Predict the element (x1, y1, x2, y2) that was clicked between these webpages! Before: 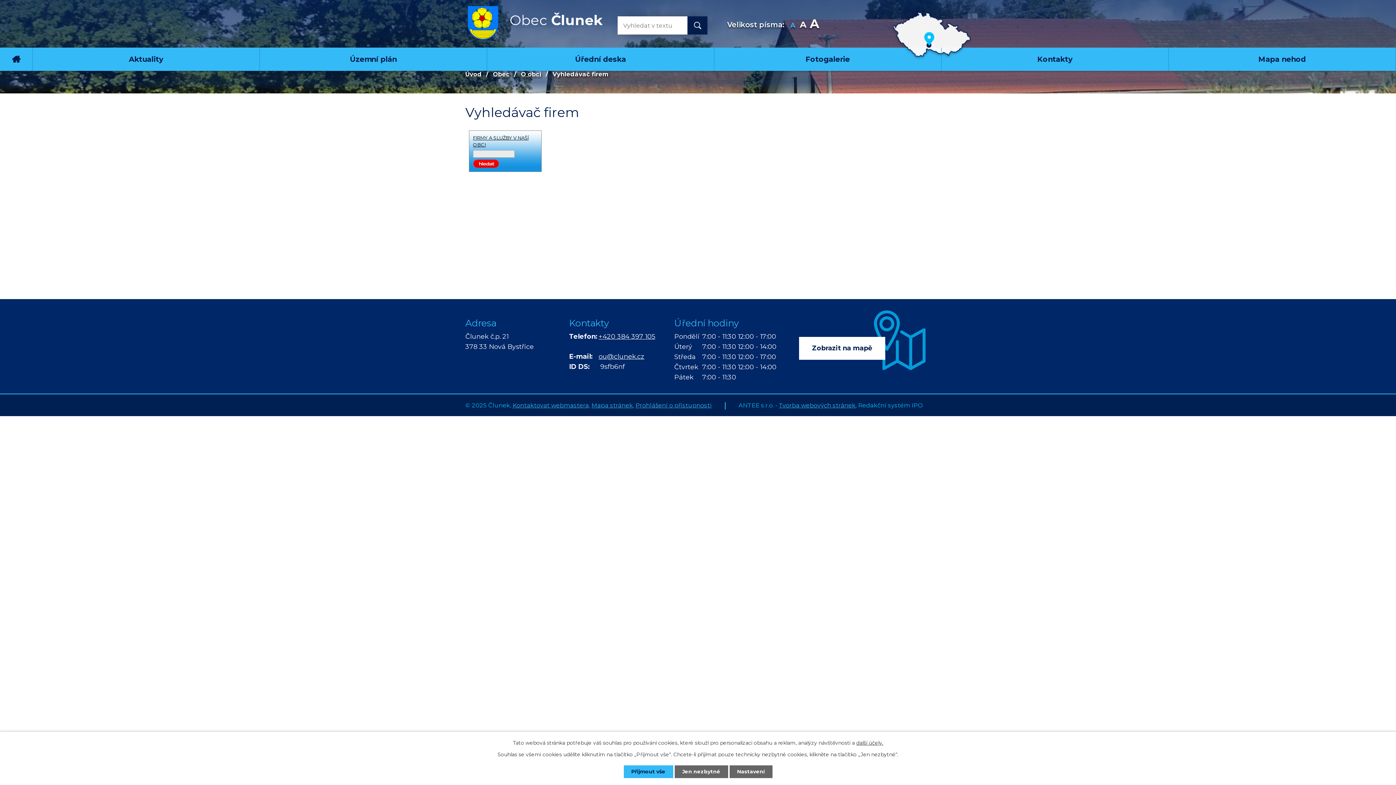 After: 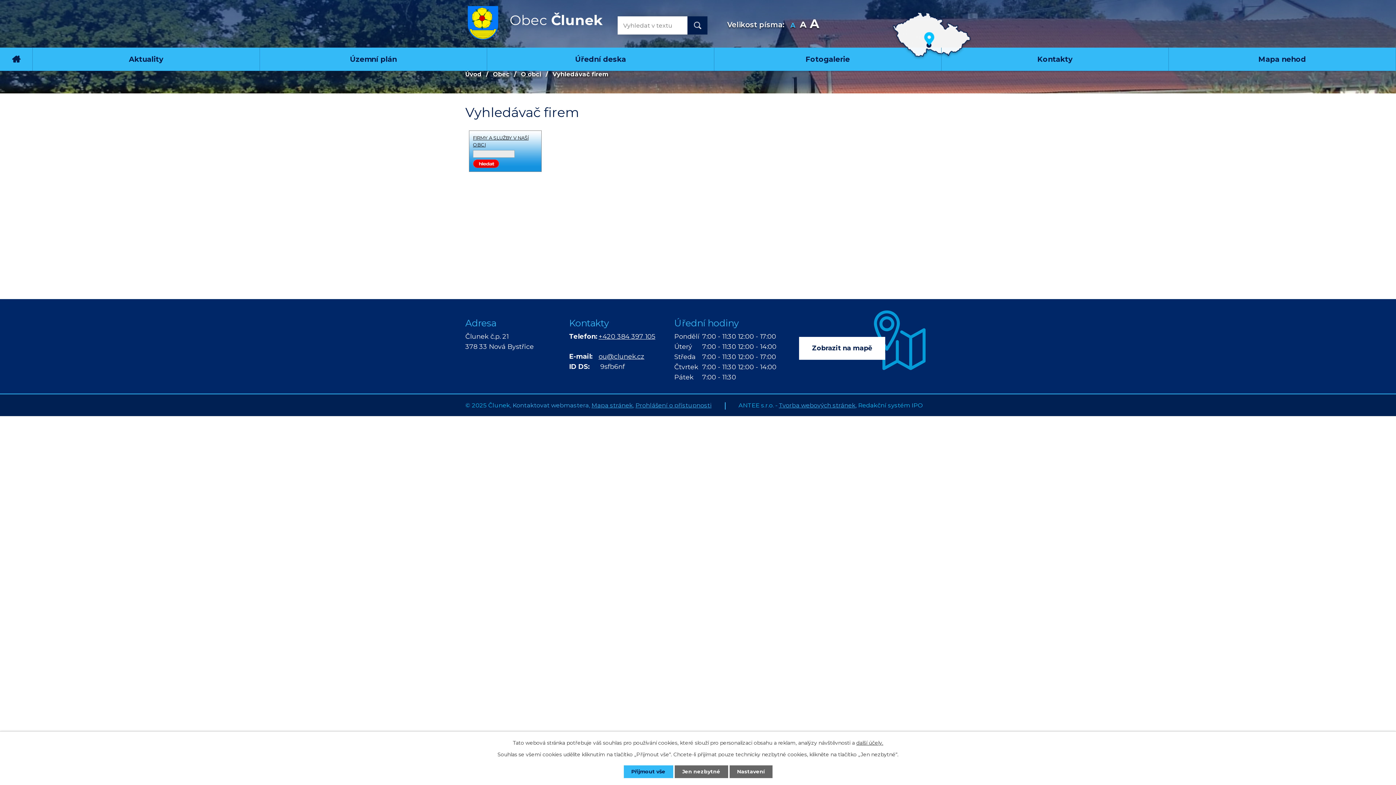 Action: bbox: (512, 401, 589, 409) label: Kontaktovat webmastera